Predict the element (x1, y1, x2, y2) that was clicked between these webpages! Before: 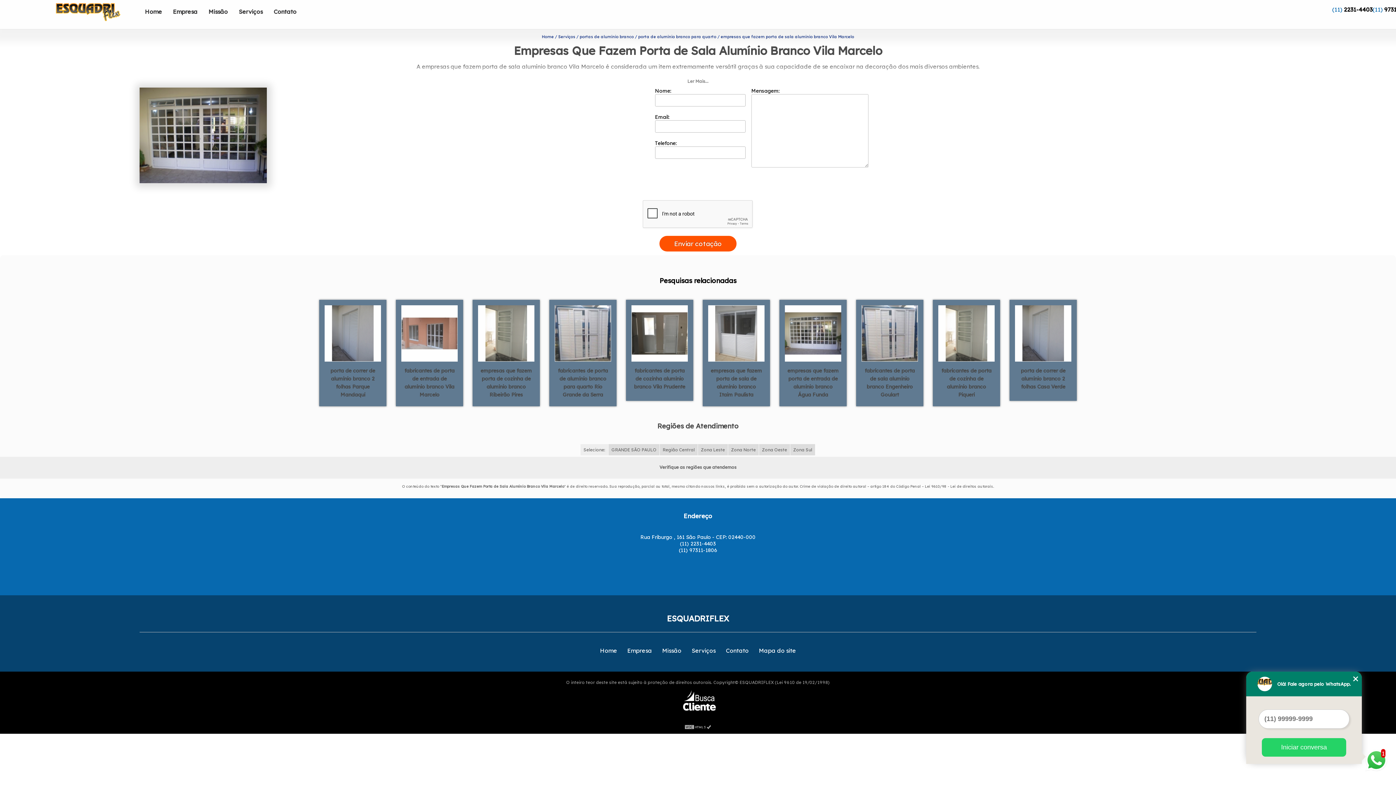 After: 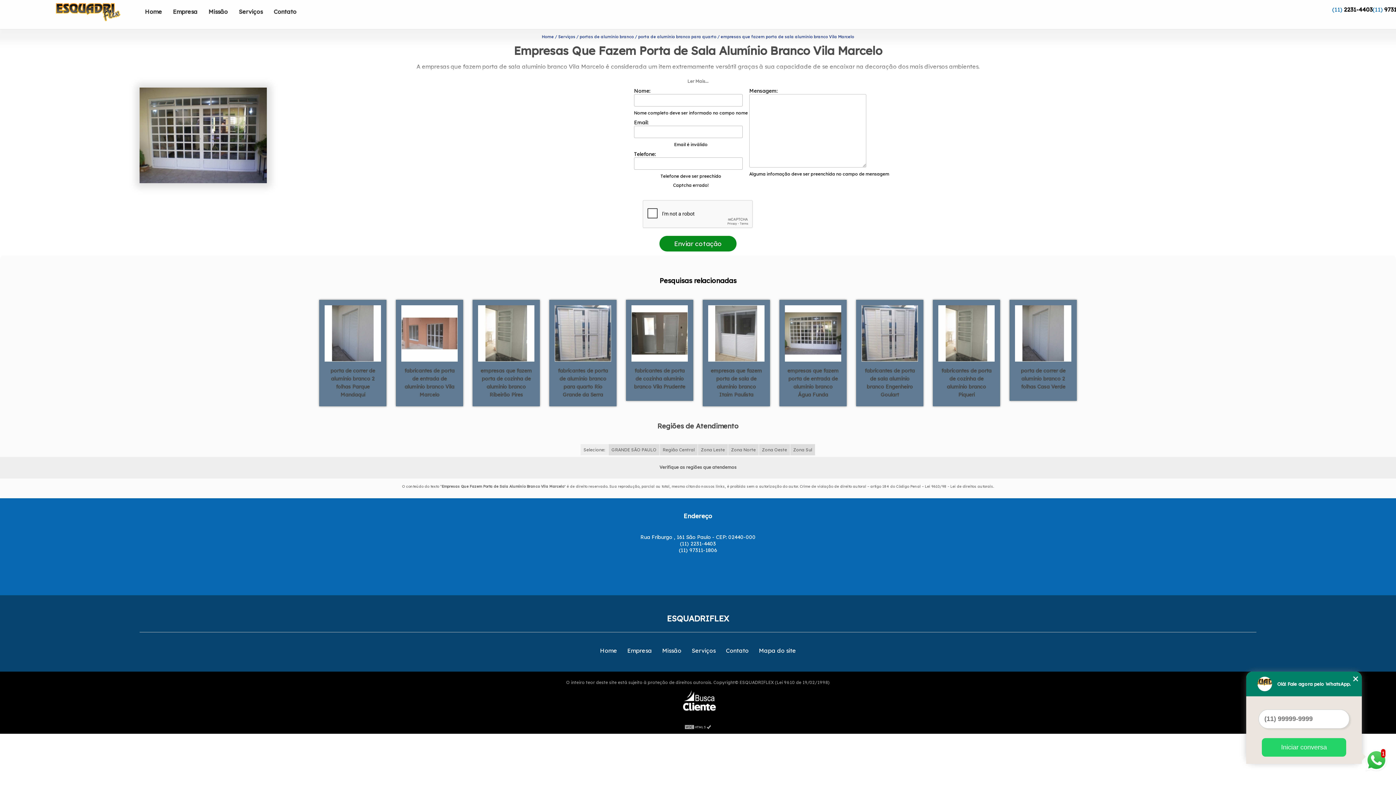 Action: bbox: (659, 236, 736, 251) label: Enviar cotação